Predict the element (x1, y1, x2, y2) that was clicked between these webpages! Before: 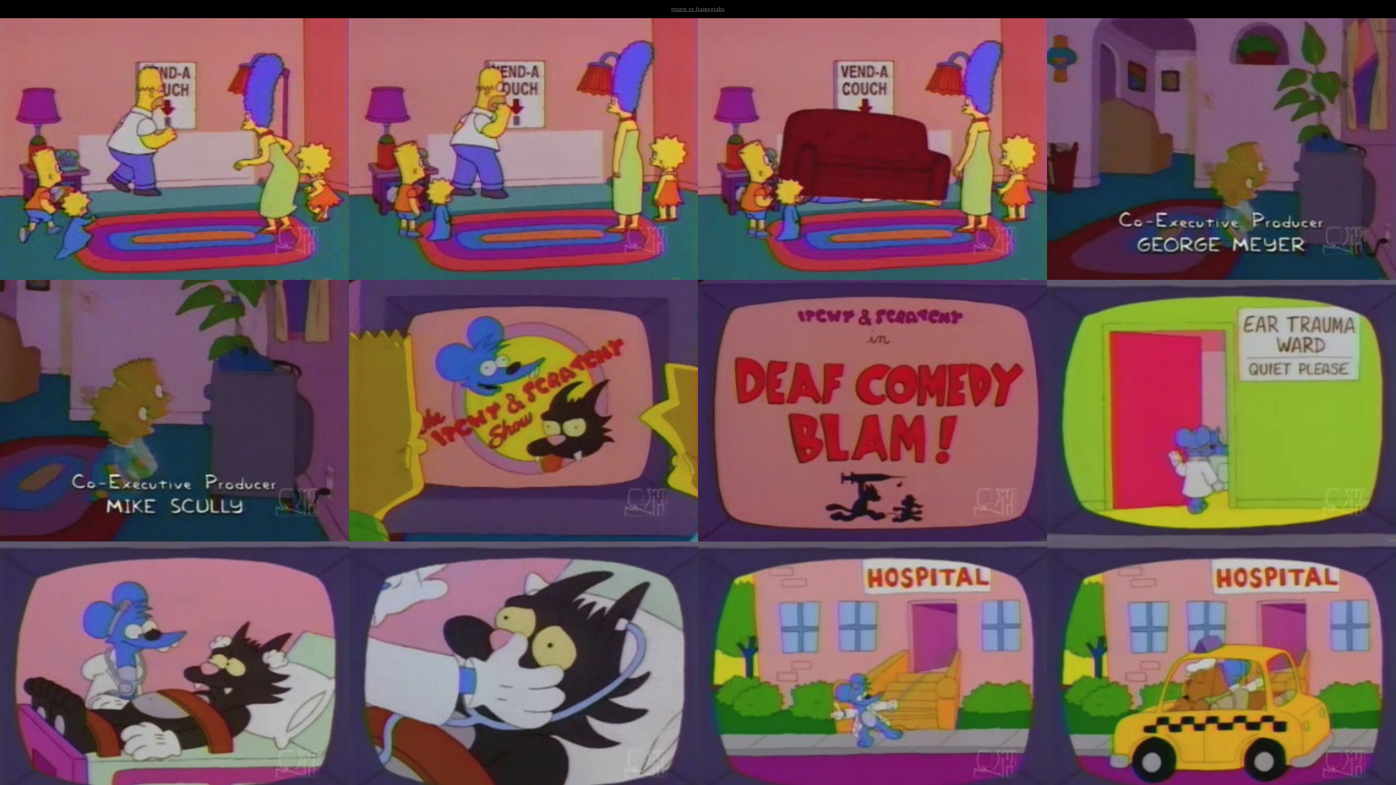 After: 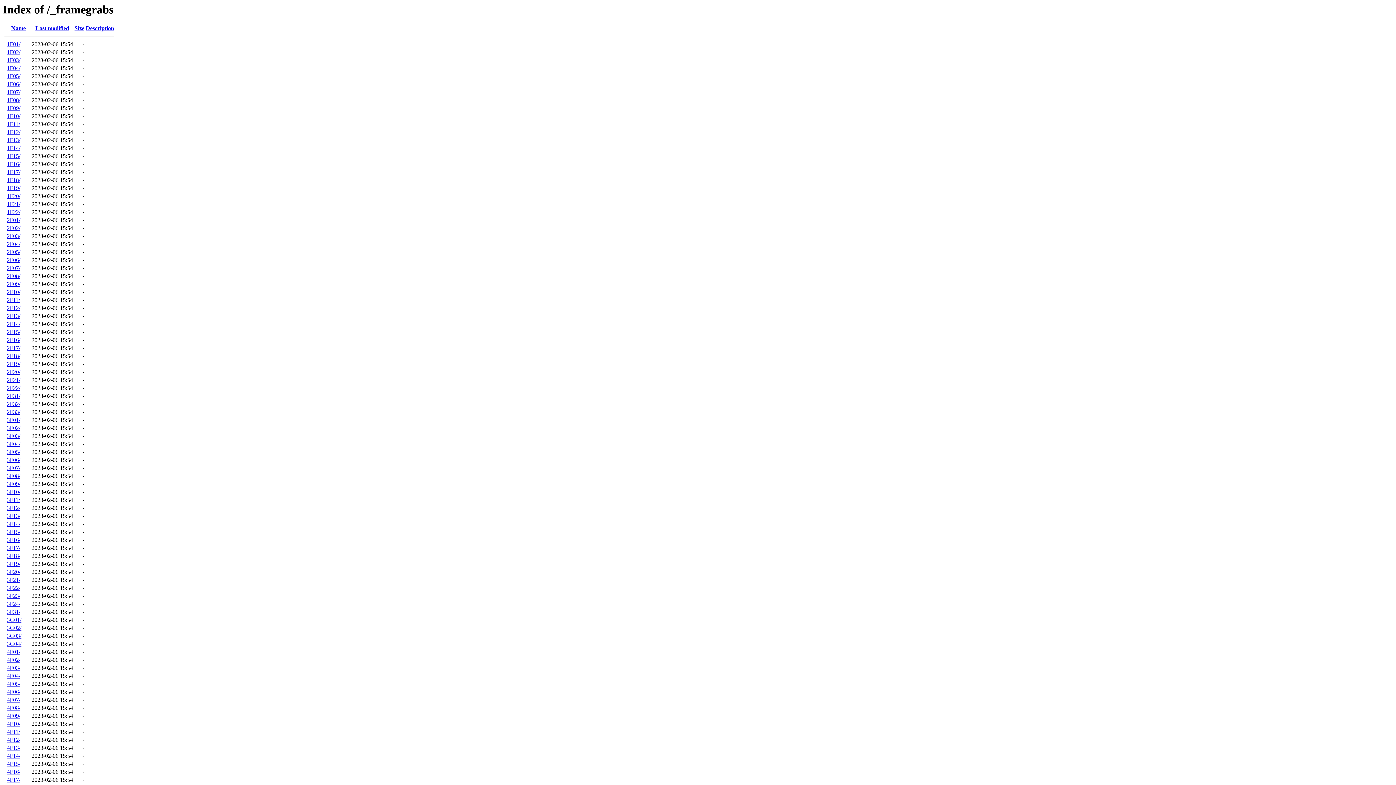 Action: label: return to framegrabs bbox: (0, 0, 1396, 18)